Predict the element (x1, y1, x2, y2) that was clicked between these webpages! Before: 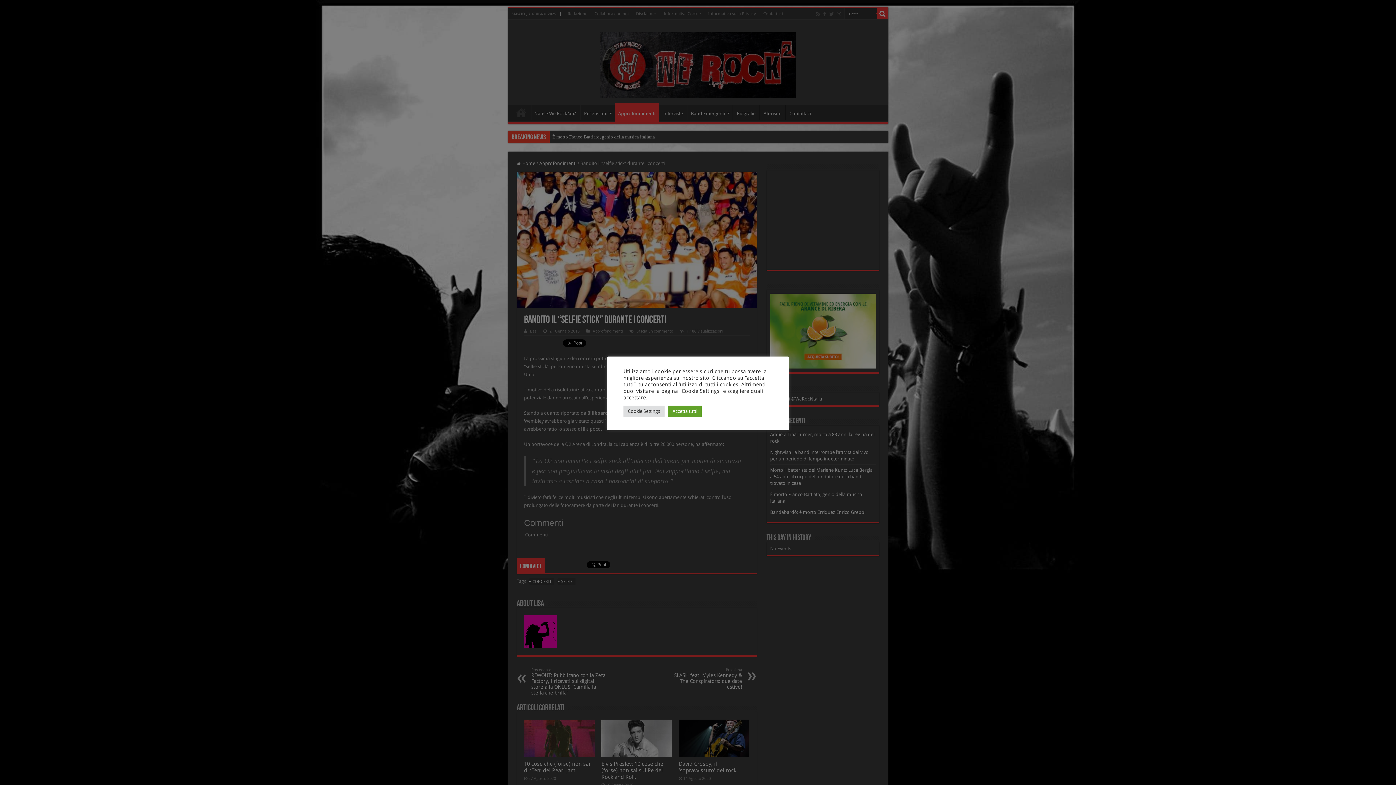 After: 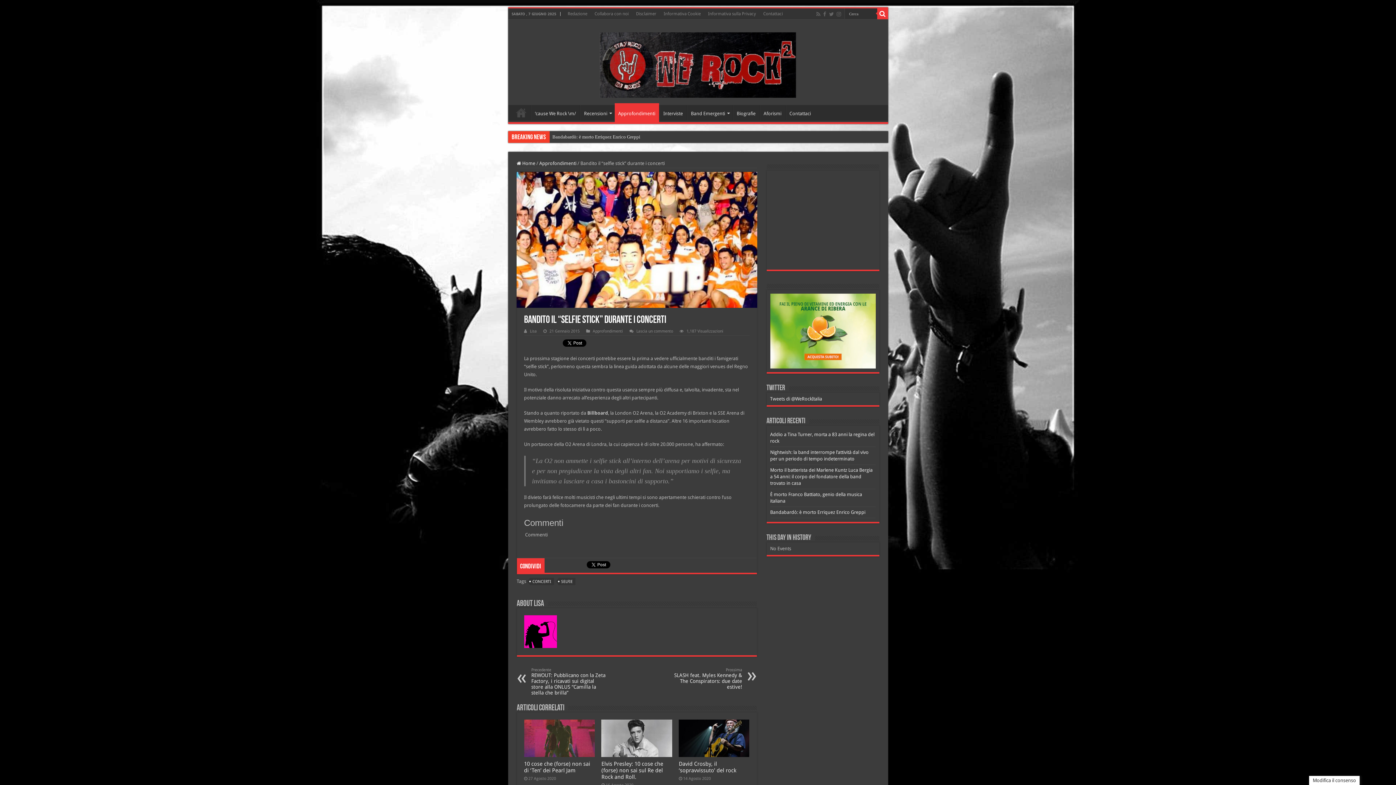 Action: label: Accetta tutti bbox: (668, 405, 701, 416)